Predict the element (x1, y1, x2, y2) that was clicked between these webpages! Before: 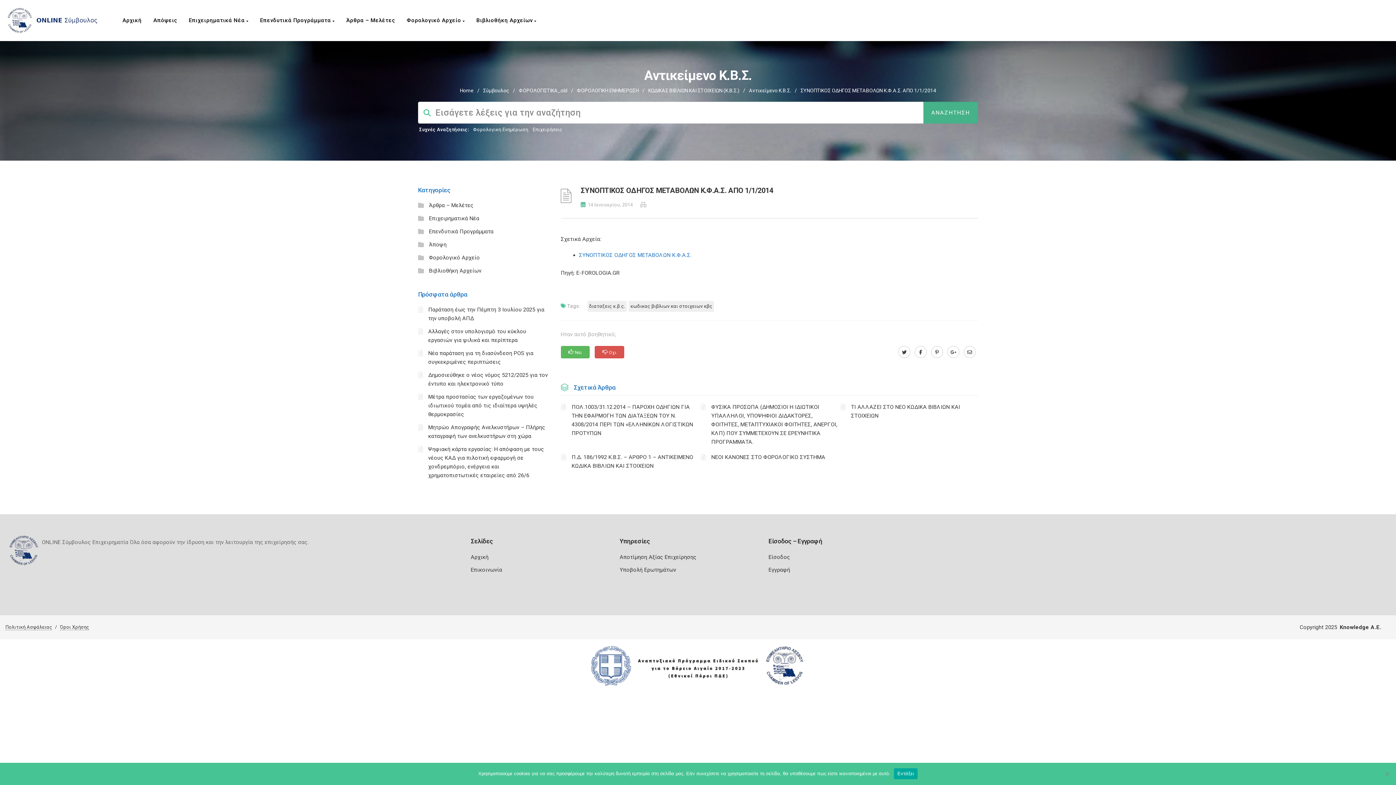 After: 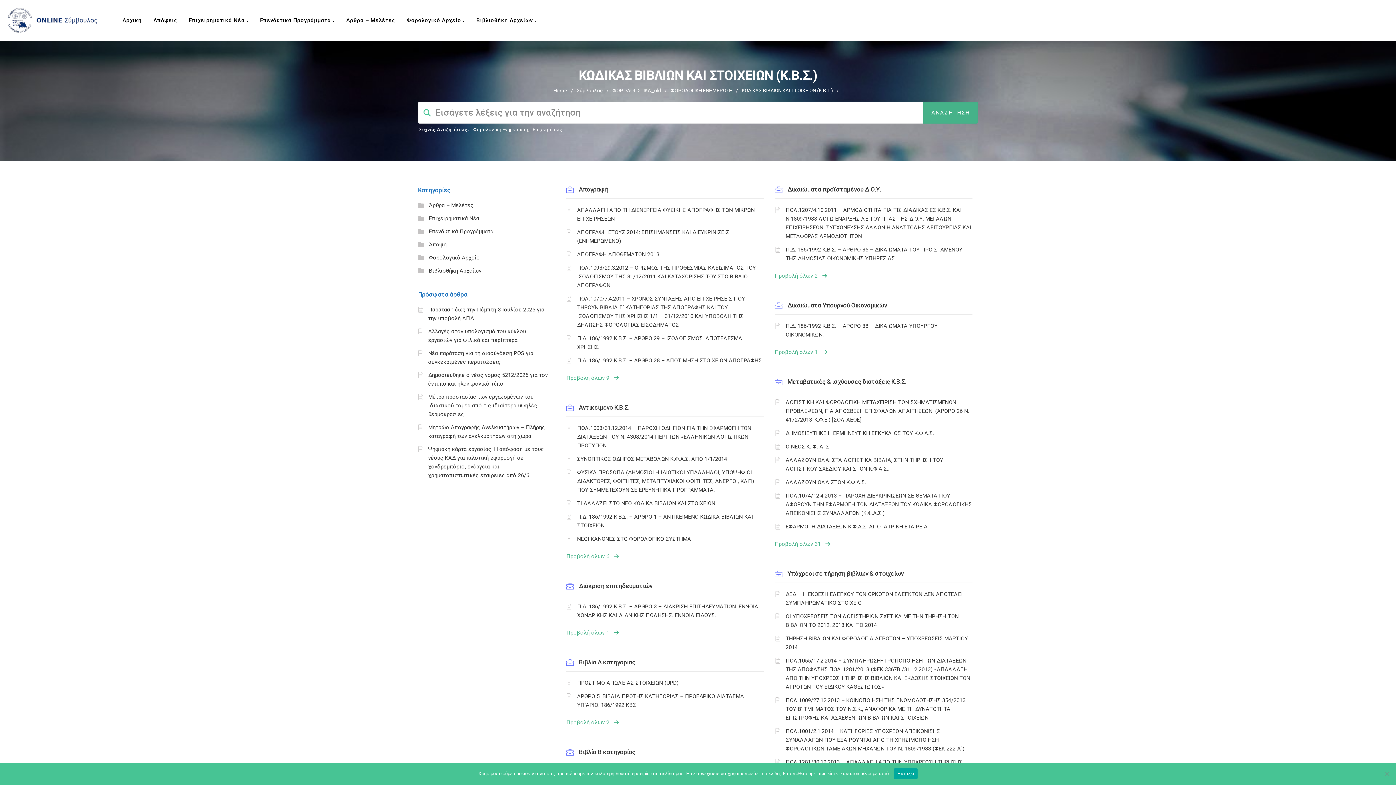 Action: bbox: (648, 87, 739, 93) label: ΚΩΔΙΚΑΣ ΒΙΒΛΙΩΝ ΚΑΙ ΣΤΟΙΧΕΙΩΝ (Κ.Β.Σ.)